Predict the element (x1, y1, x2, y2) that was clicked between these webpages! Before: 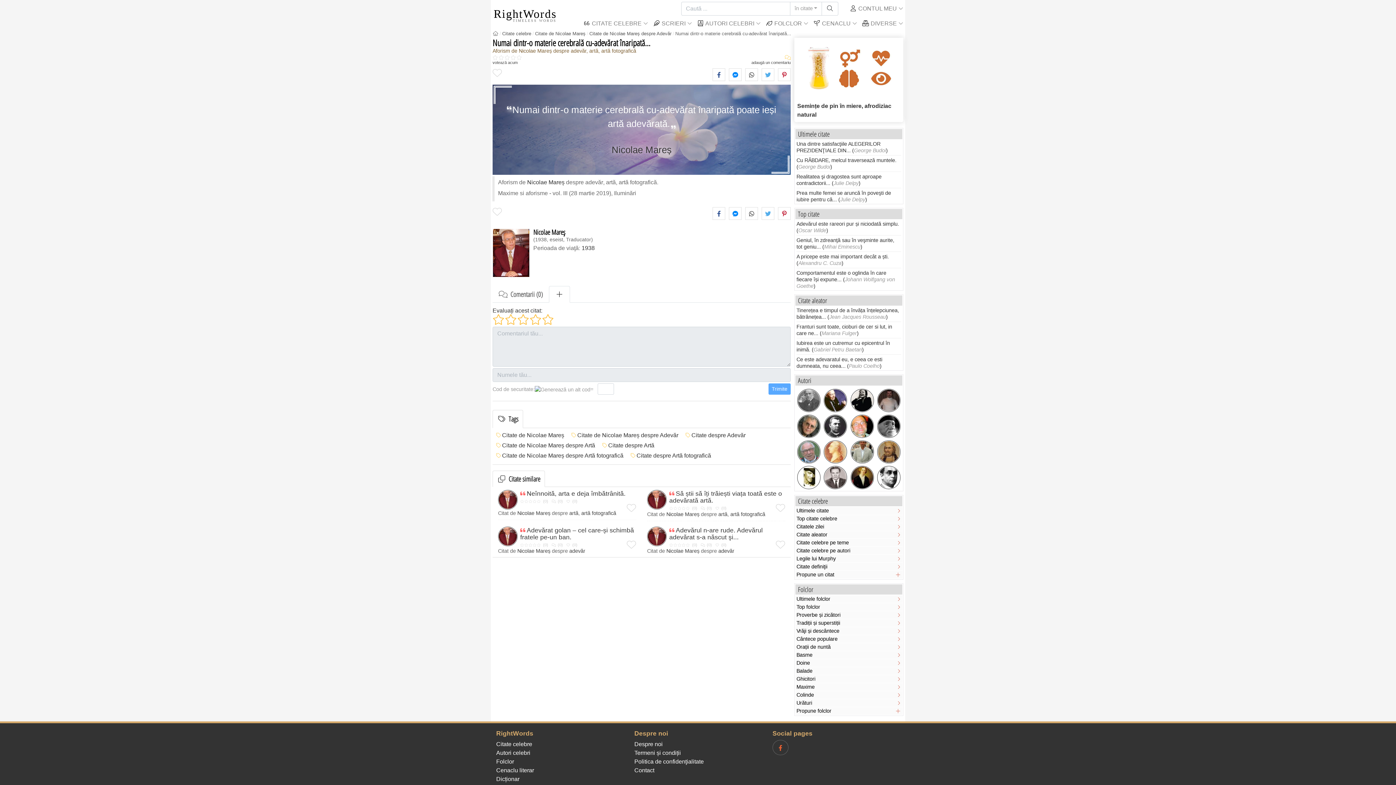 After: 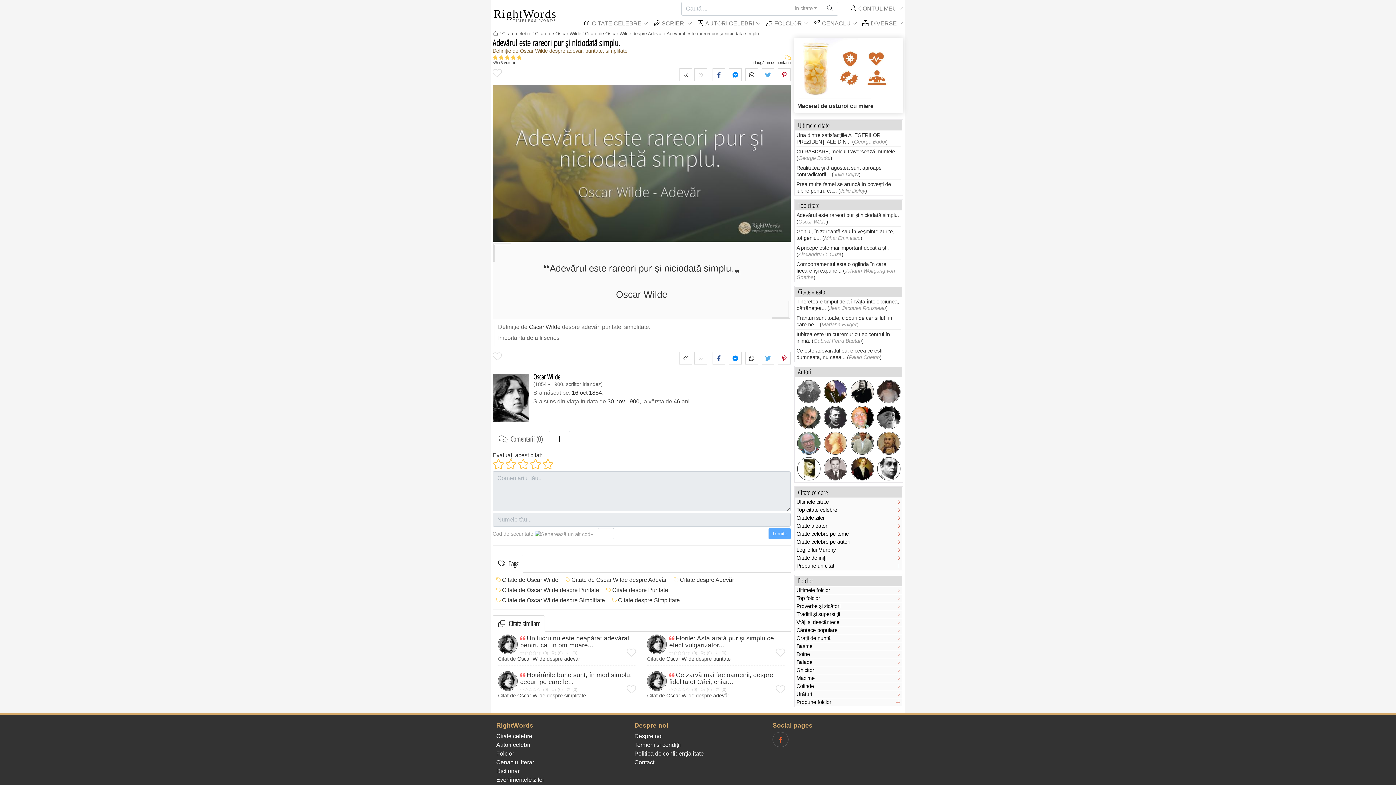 Action: label: Adevărul este rareori pur și niciodată simplu. bbox: (796, 221, 899, 227)